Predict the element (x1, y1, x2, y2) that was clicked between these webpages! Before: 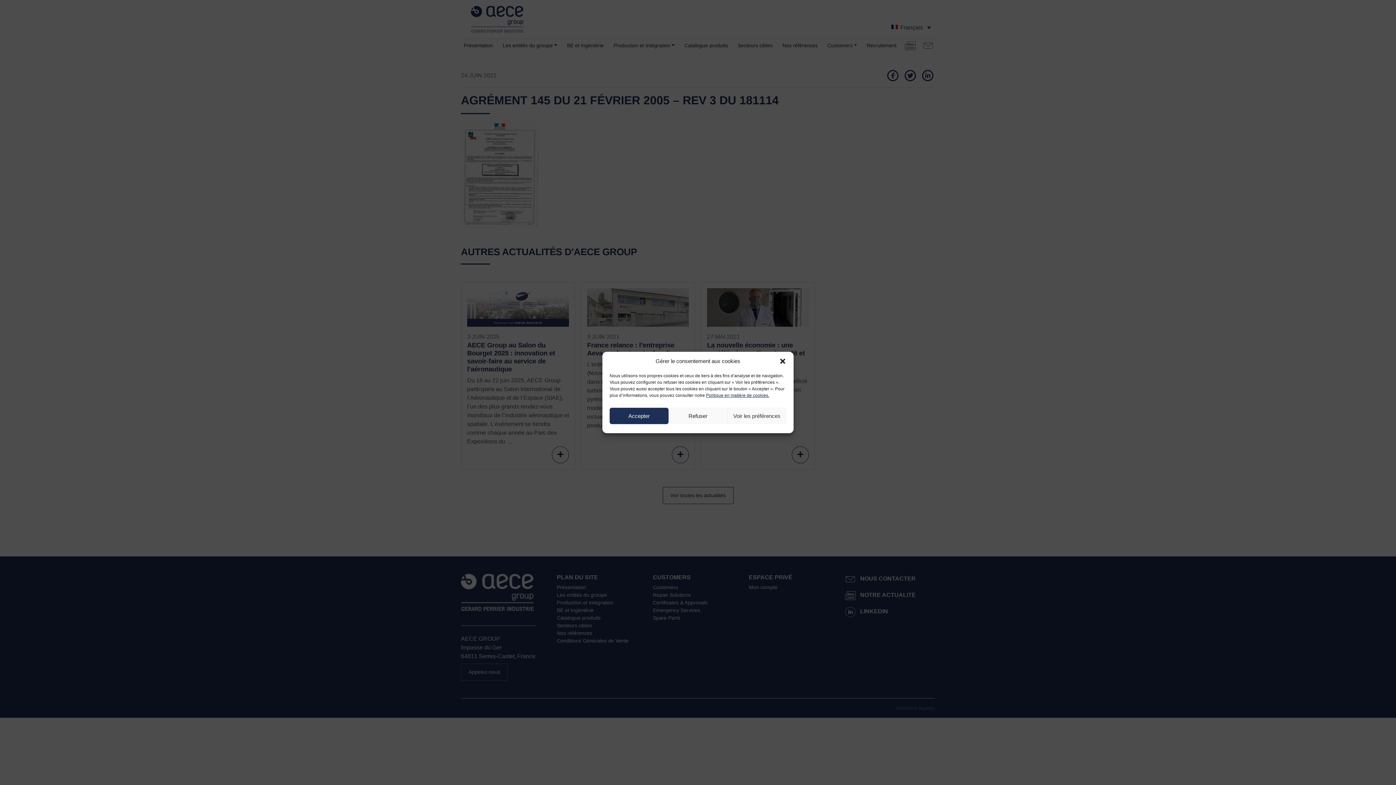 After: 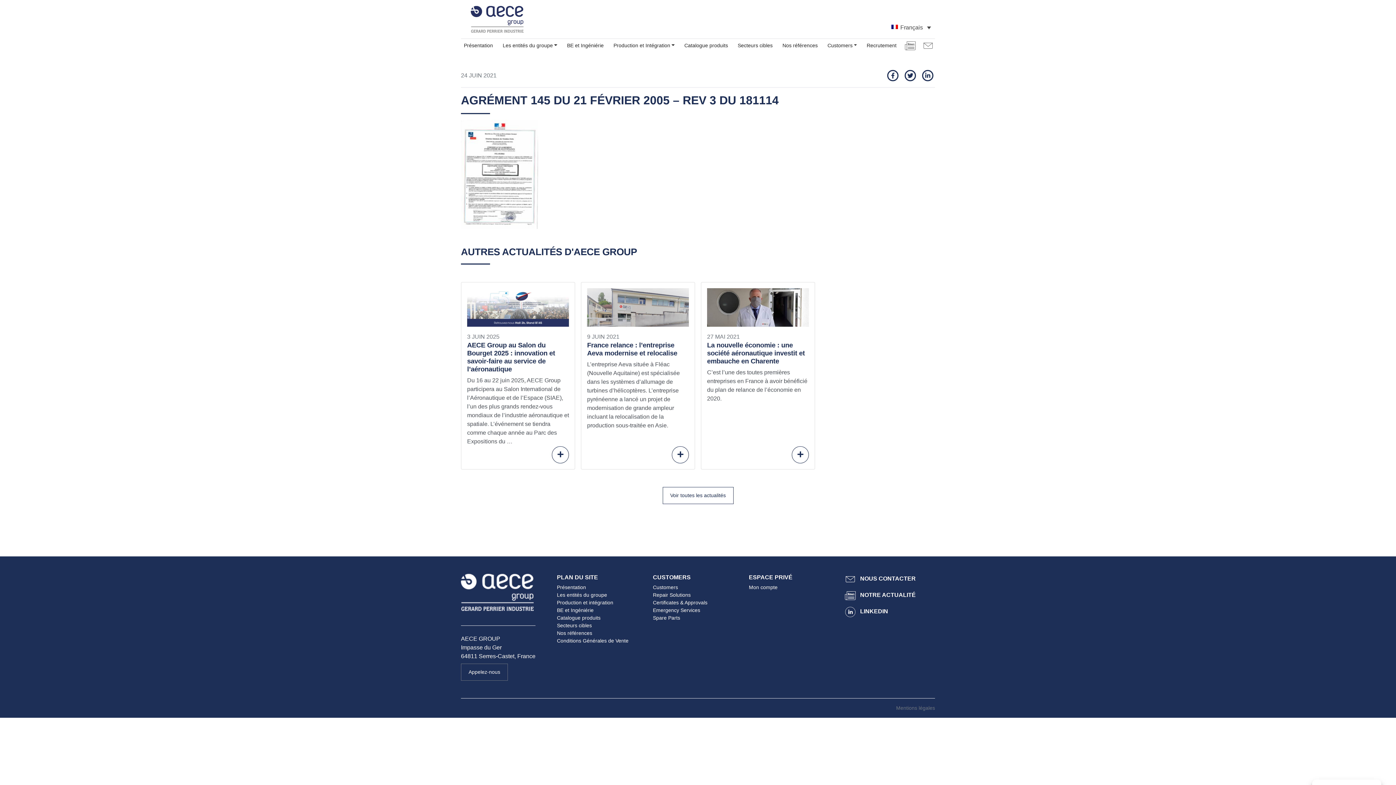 Action: bbox: (609, 408, 668, 424) label: Accepter